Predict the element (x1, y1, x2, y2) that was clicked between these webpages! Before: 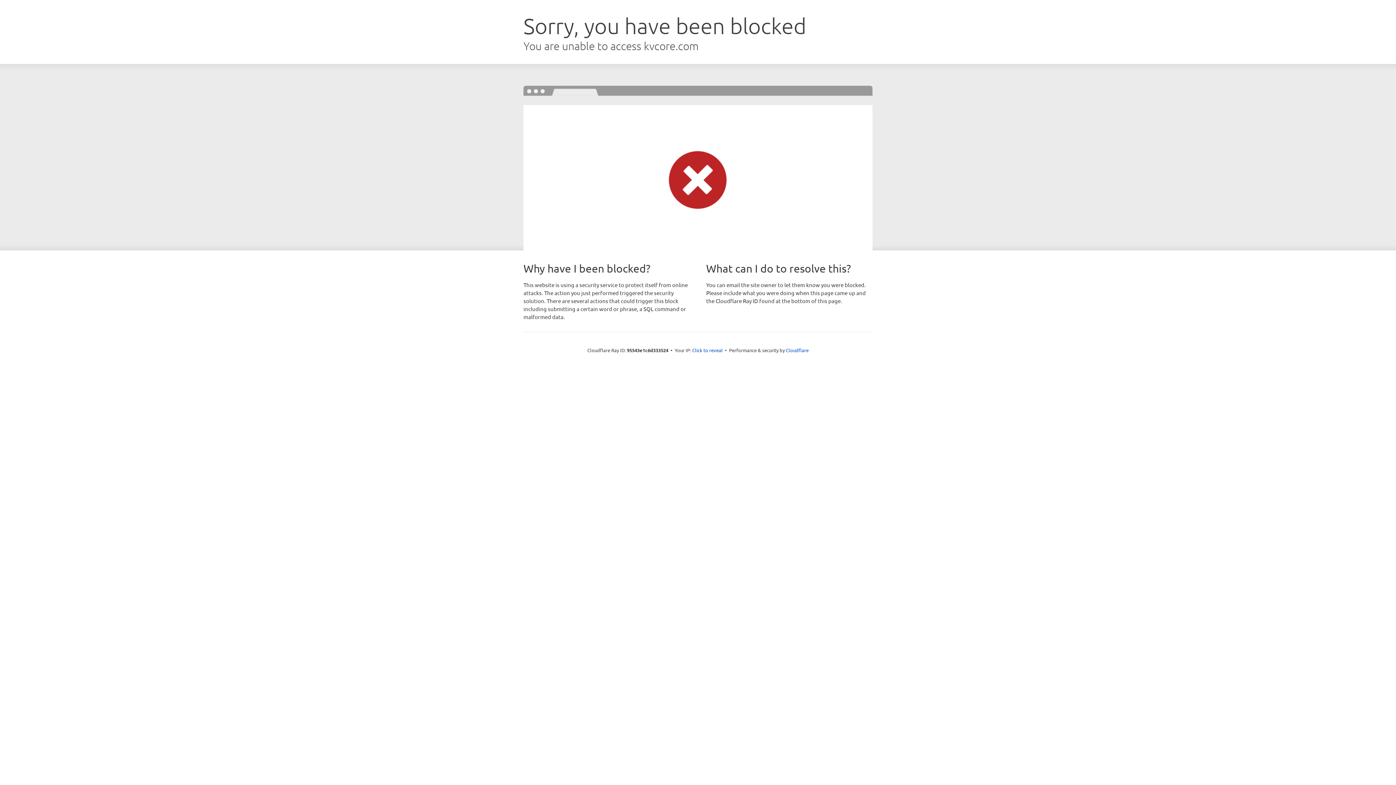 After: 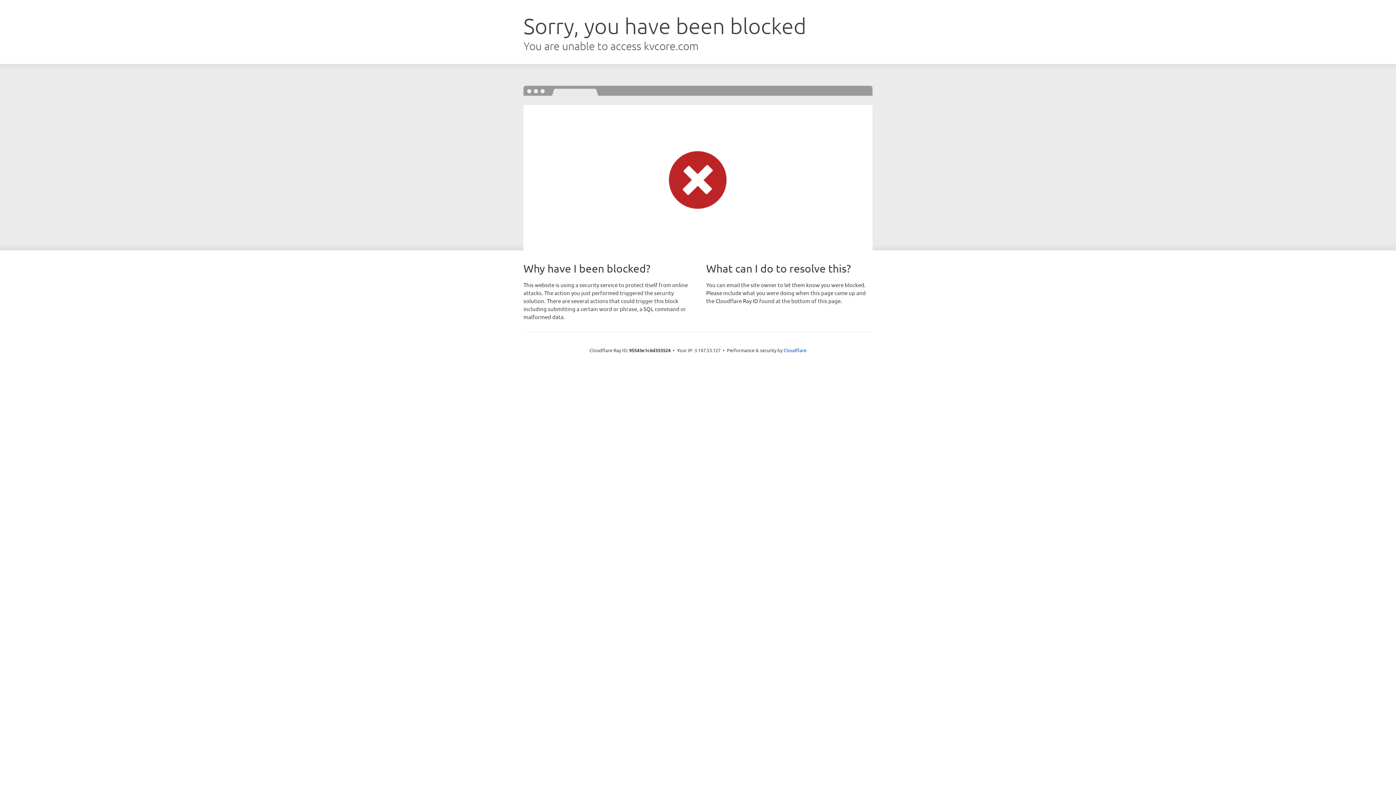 Action: label: Click to reveal bbox: (692, 346, 722, 353)